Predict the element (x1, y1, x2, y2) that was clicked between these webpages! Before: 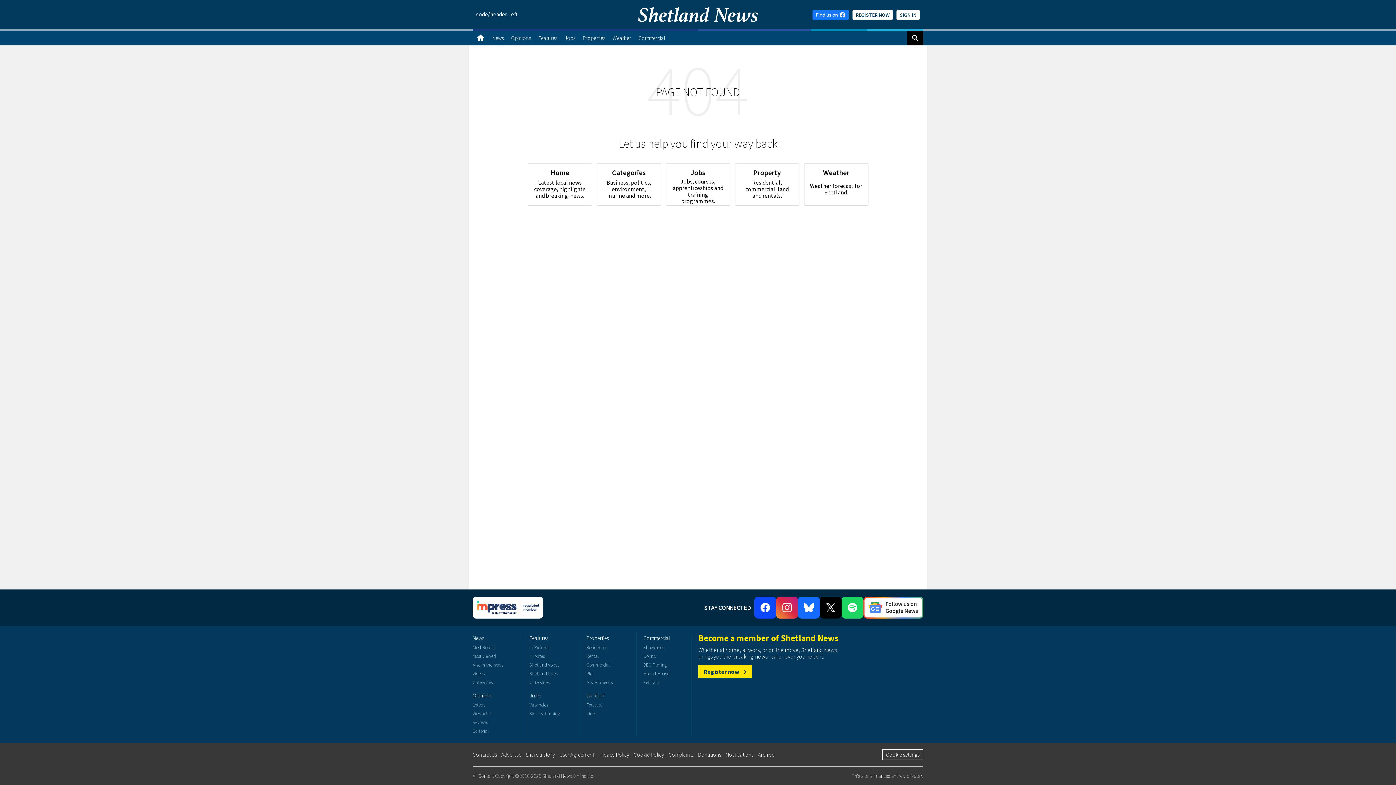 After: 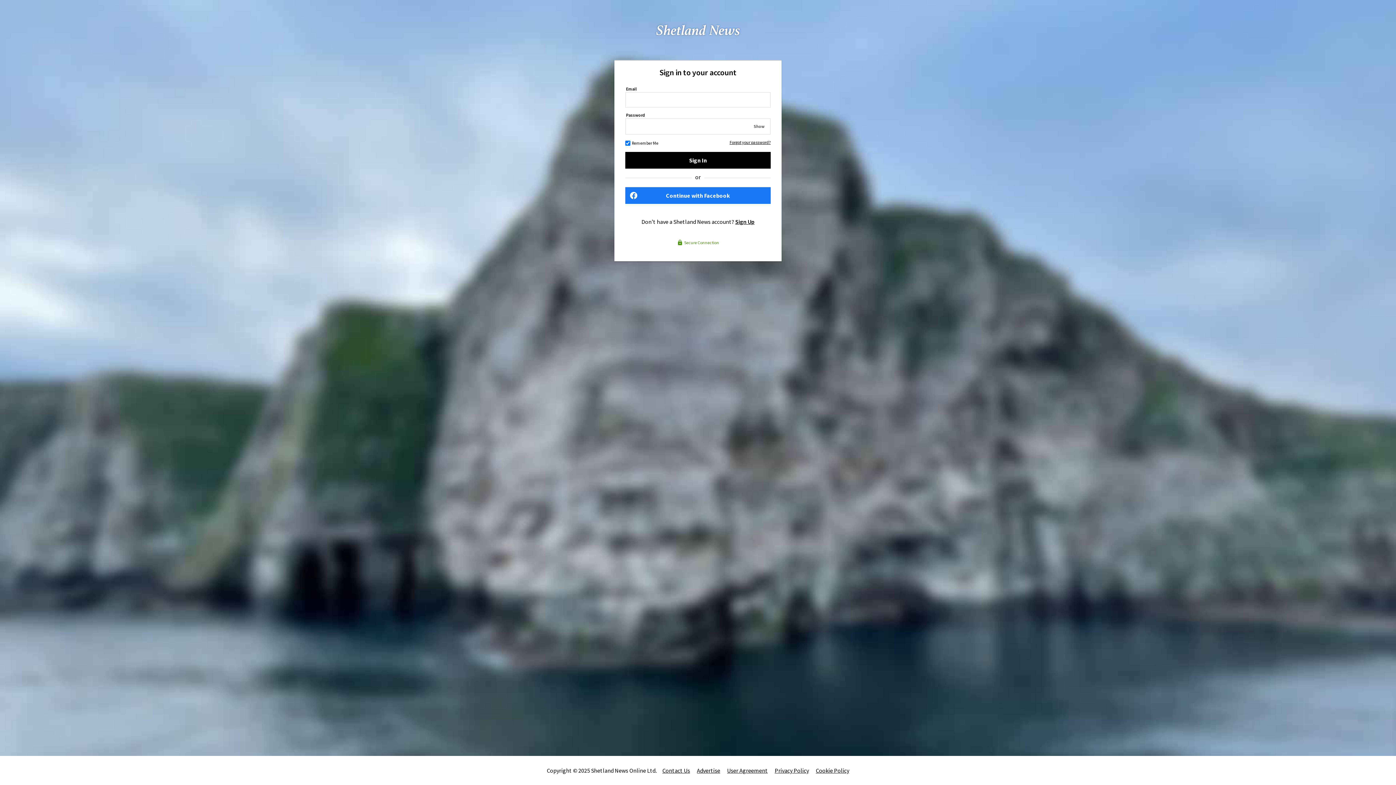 Action: bbox: (896, 9, 920, 20) label: SIGN IN